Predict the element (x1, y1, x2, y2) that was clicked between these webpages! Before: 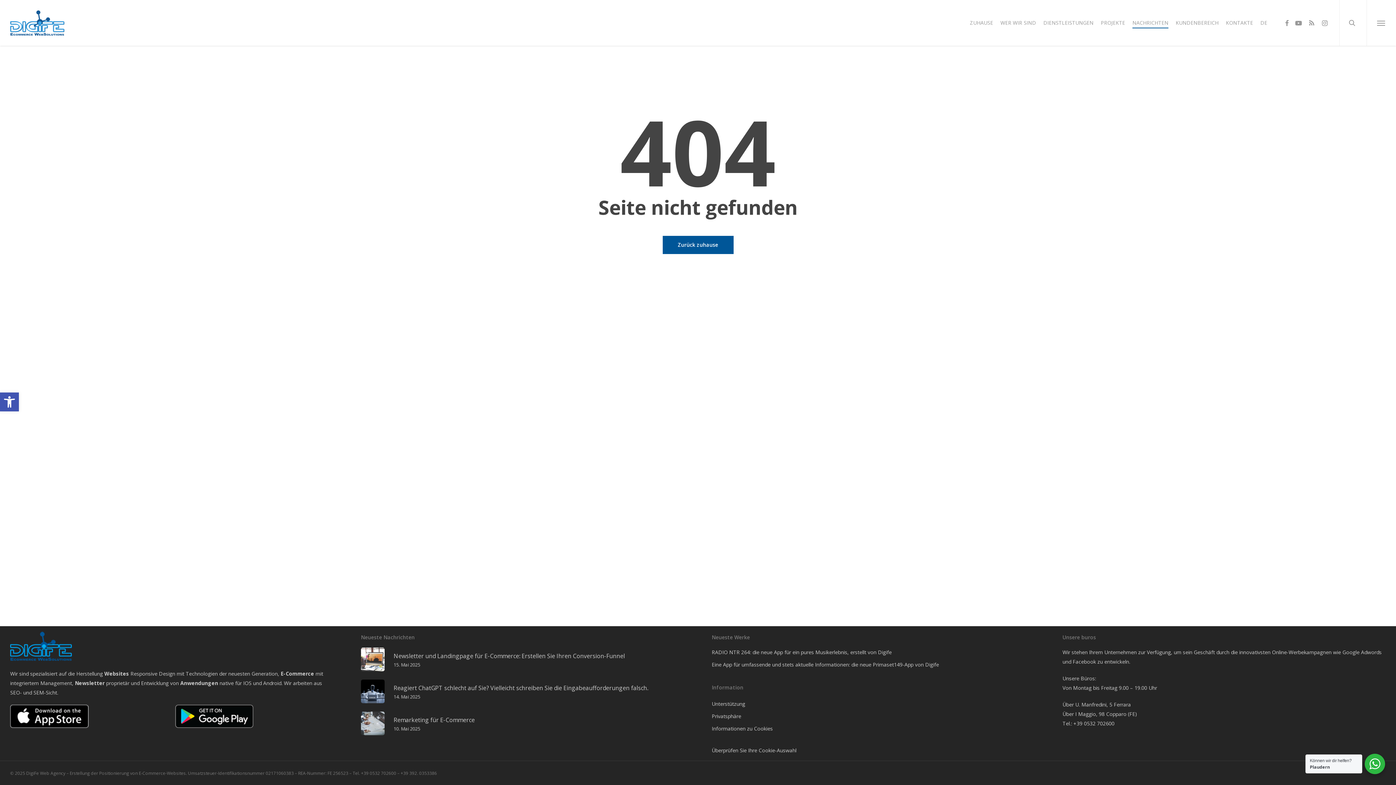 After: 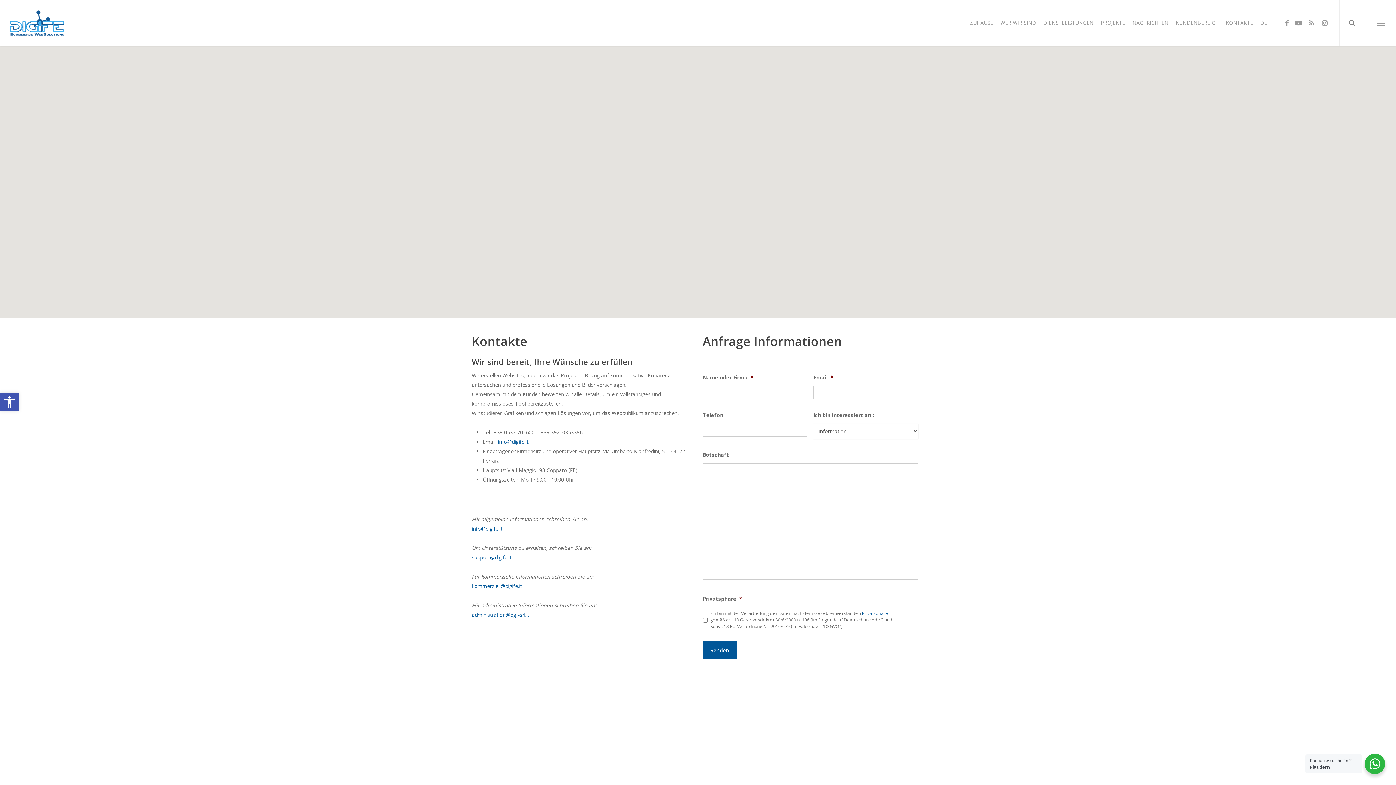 Action: label: Tel.: +39 0532 702600 bbox: (1062, 720, 1114, 727)